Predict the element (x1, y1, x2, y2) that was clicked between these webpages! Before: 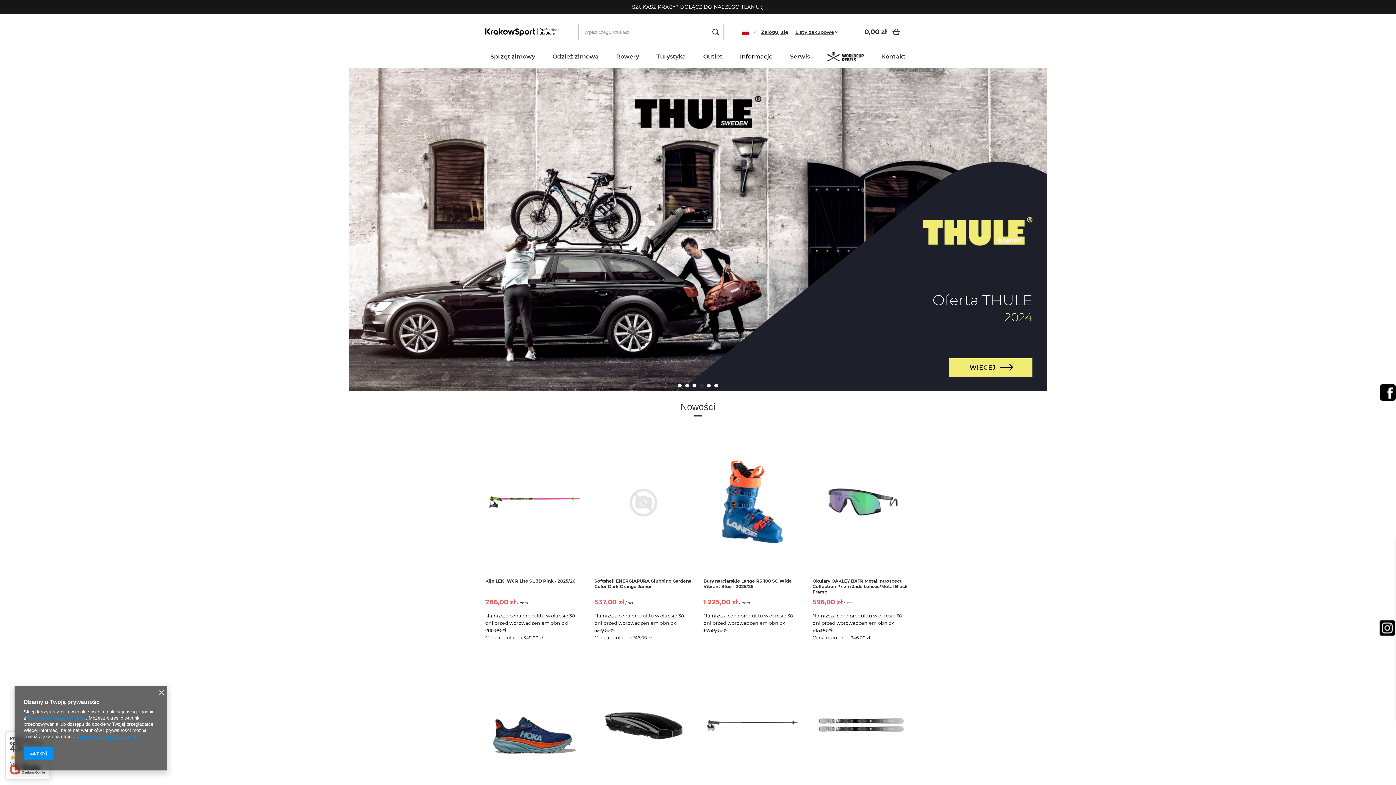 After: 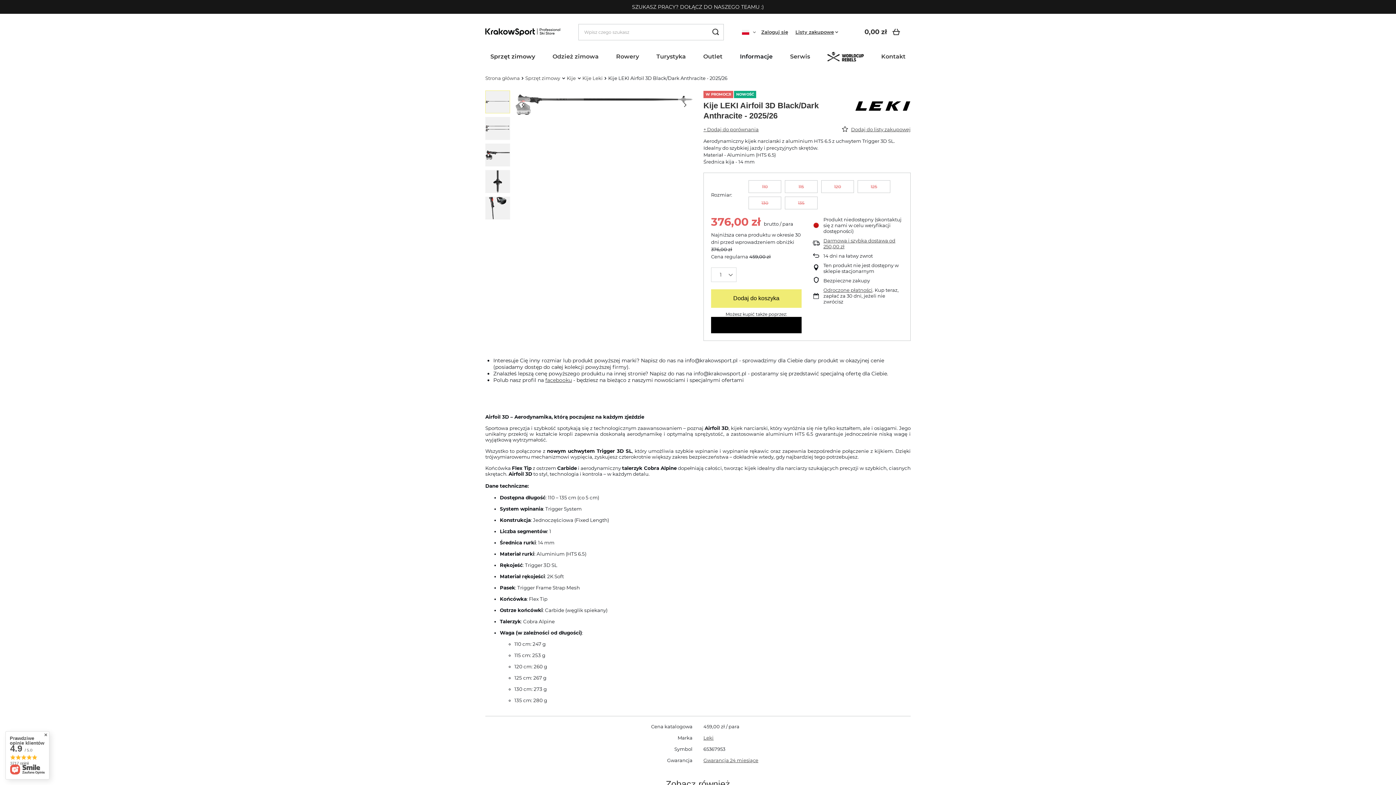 Action: bbox: (703, 652, 801, 798)